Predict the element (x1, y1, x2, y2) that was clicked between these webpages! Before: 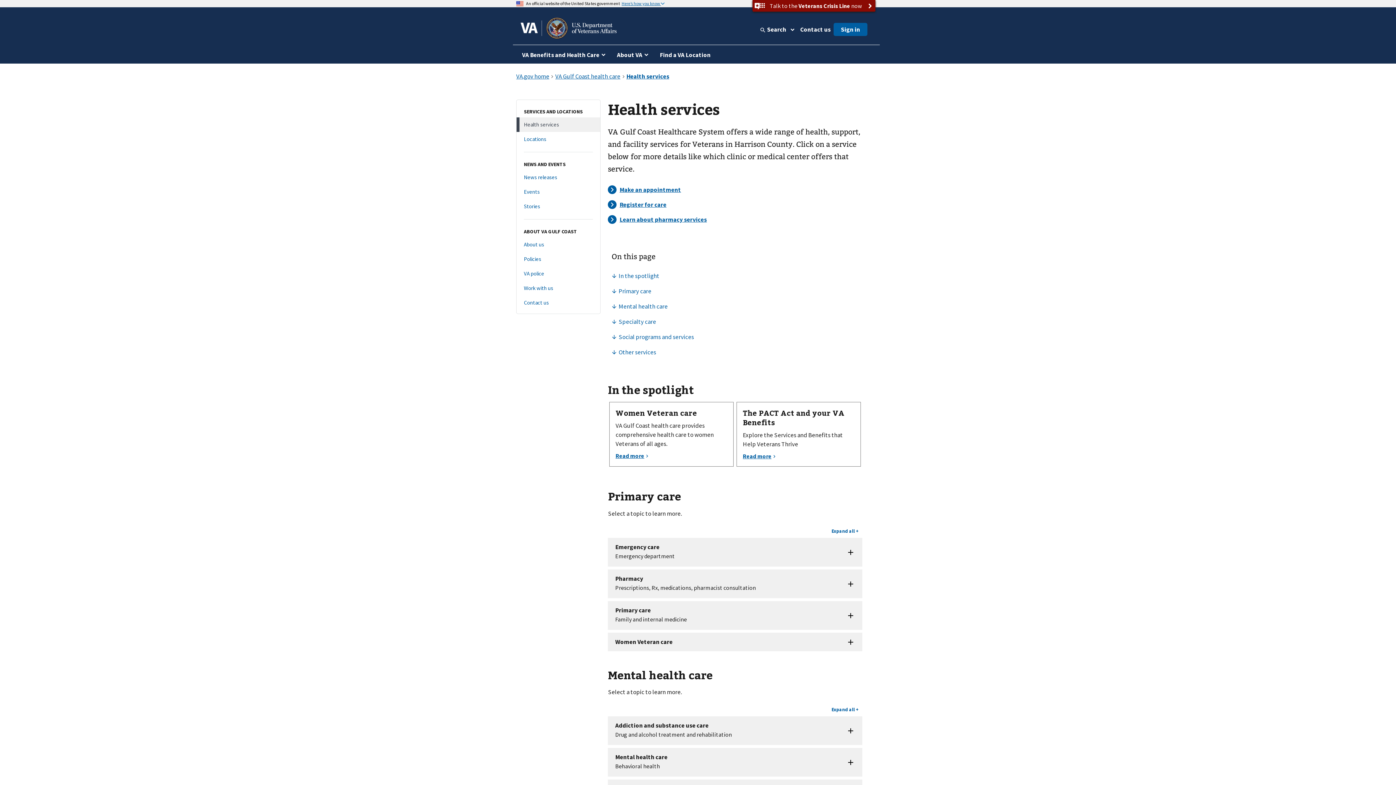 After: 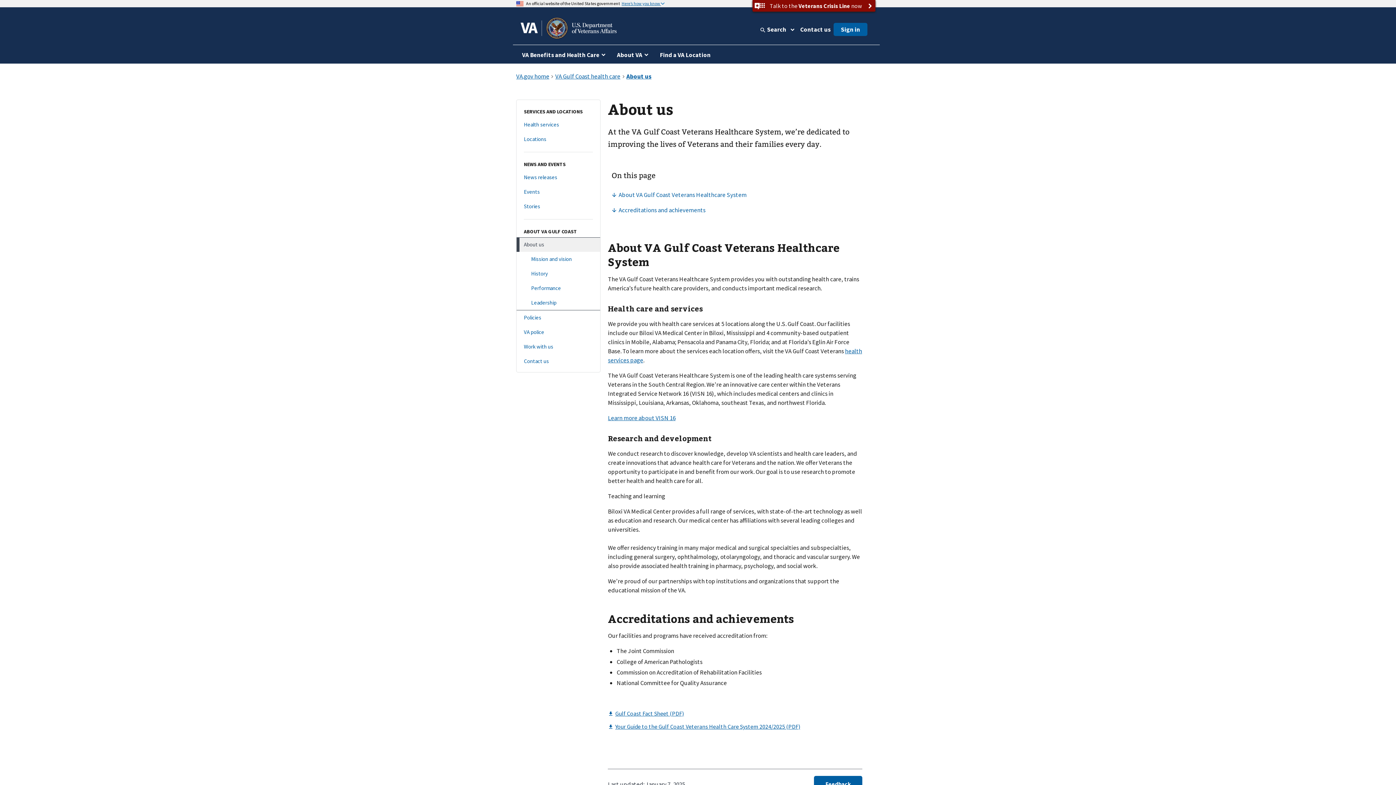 Action: label: About us bbox: (516, 237, 600, 251)